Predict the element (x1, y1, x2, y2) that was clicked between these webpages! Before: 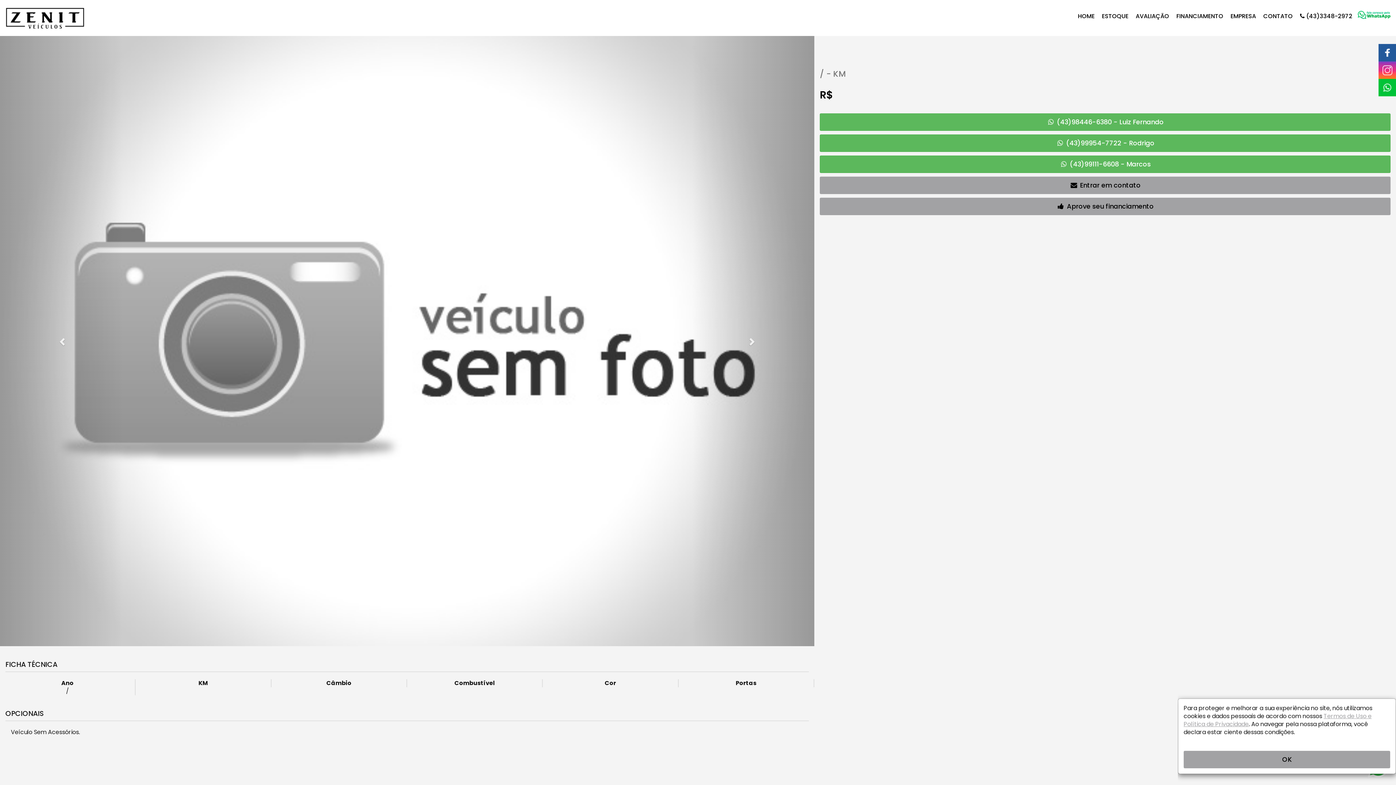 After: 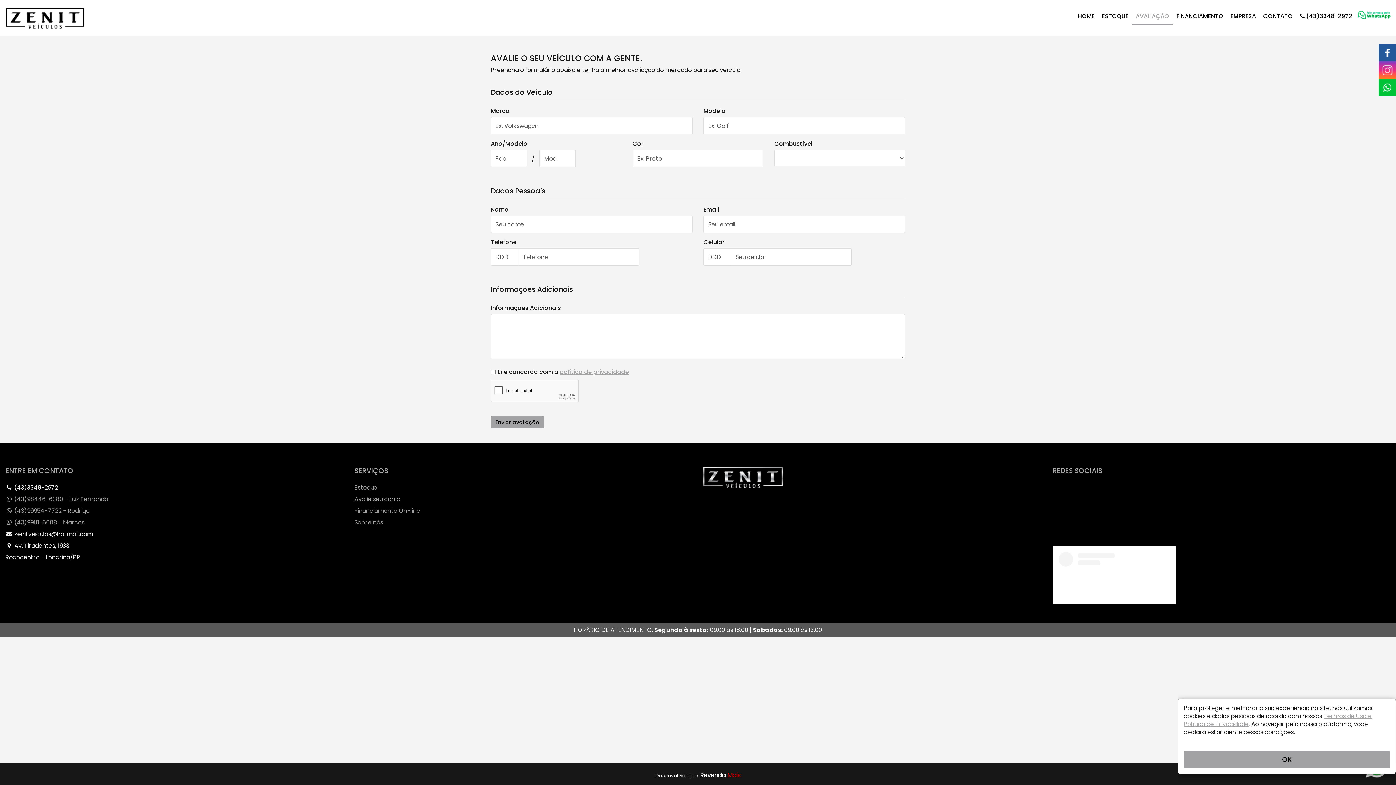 Action: label: AVALIAÇÃO bbox: (1132, 9, 1173, 23)